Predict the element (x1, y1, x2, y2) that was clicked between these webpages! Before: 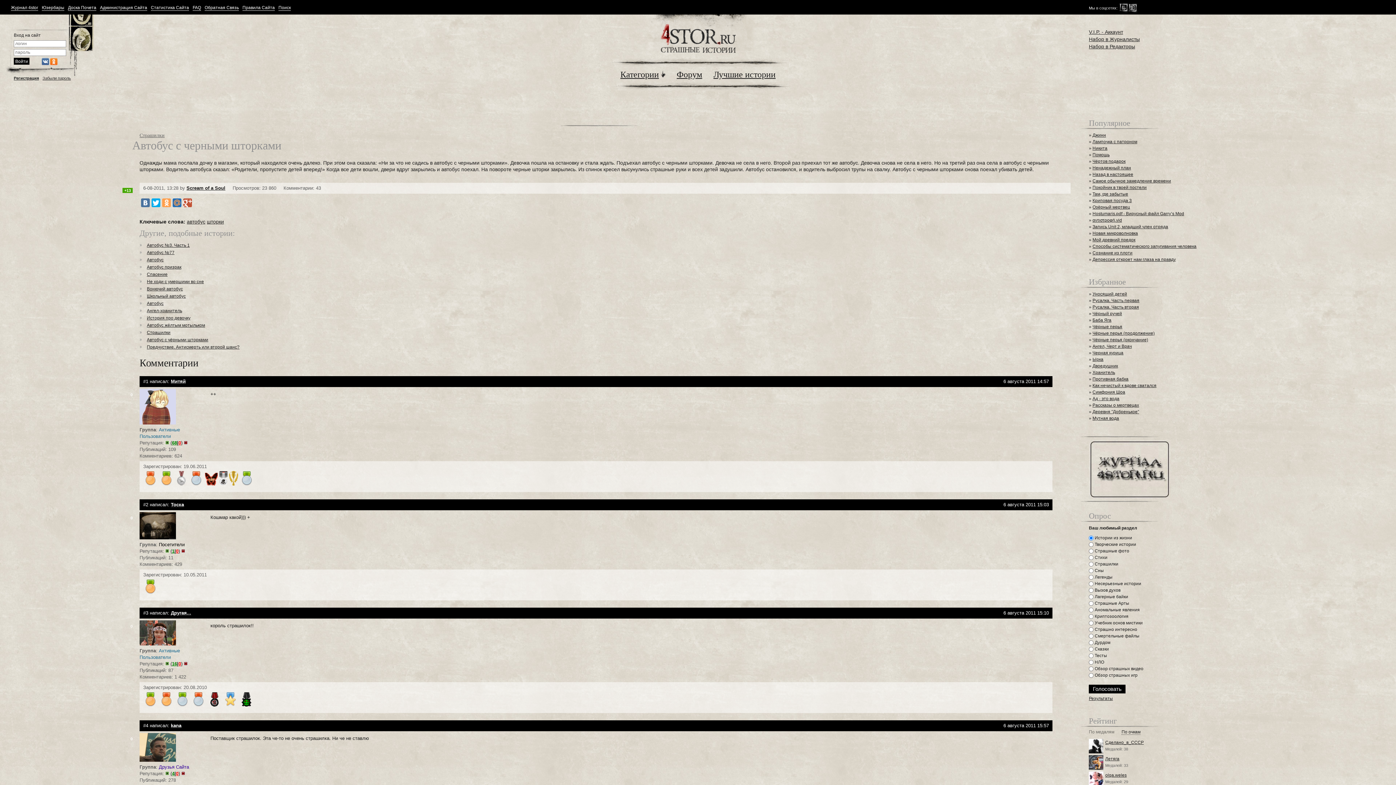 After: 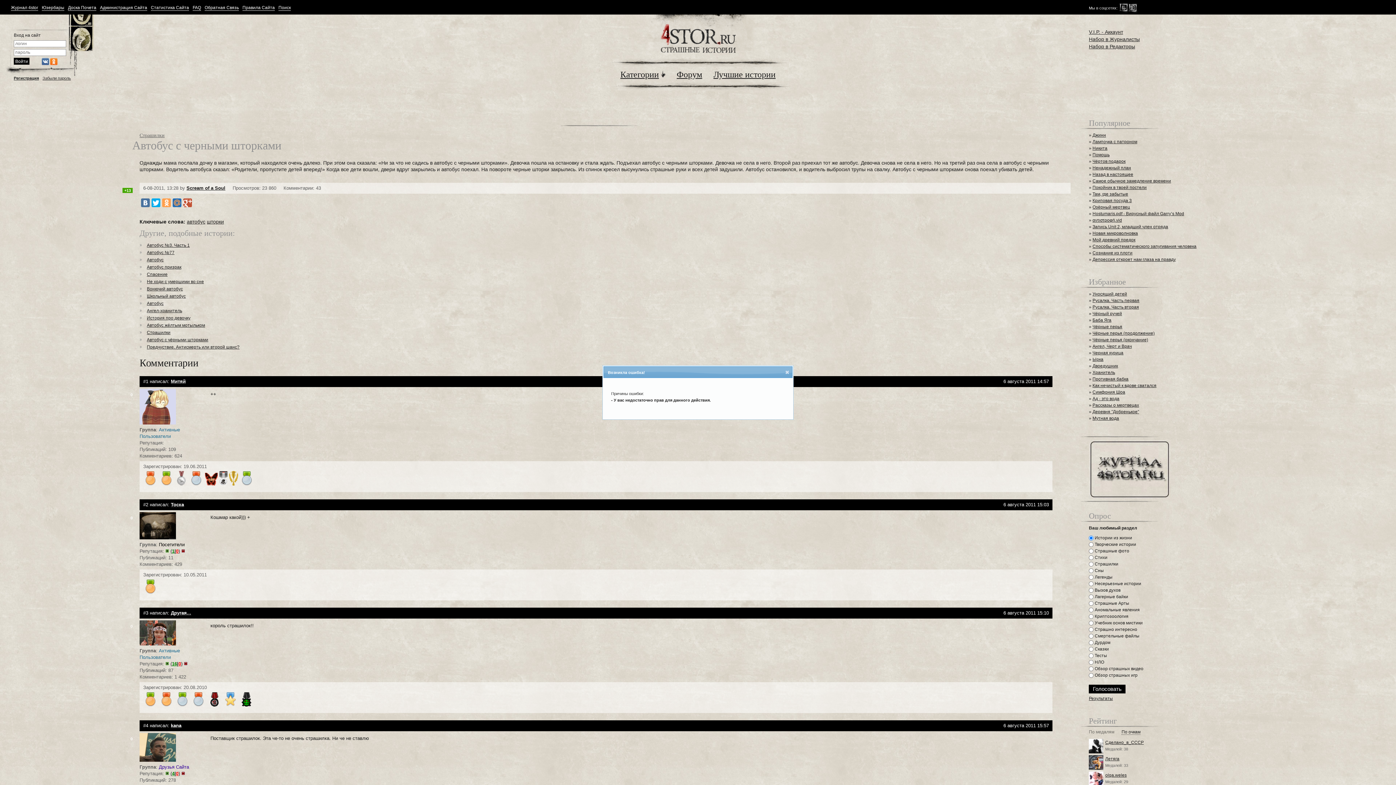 Action: bbox: (184, 440, 187, 445)